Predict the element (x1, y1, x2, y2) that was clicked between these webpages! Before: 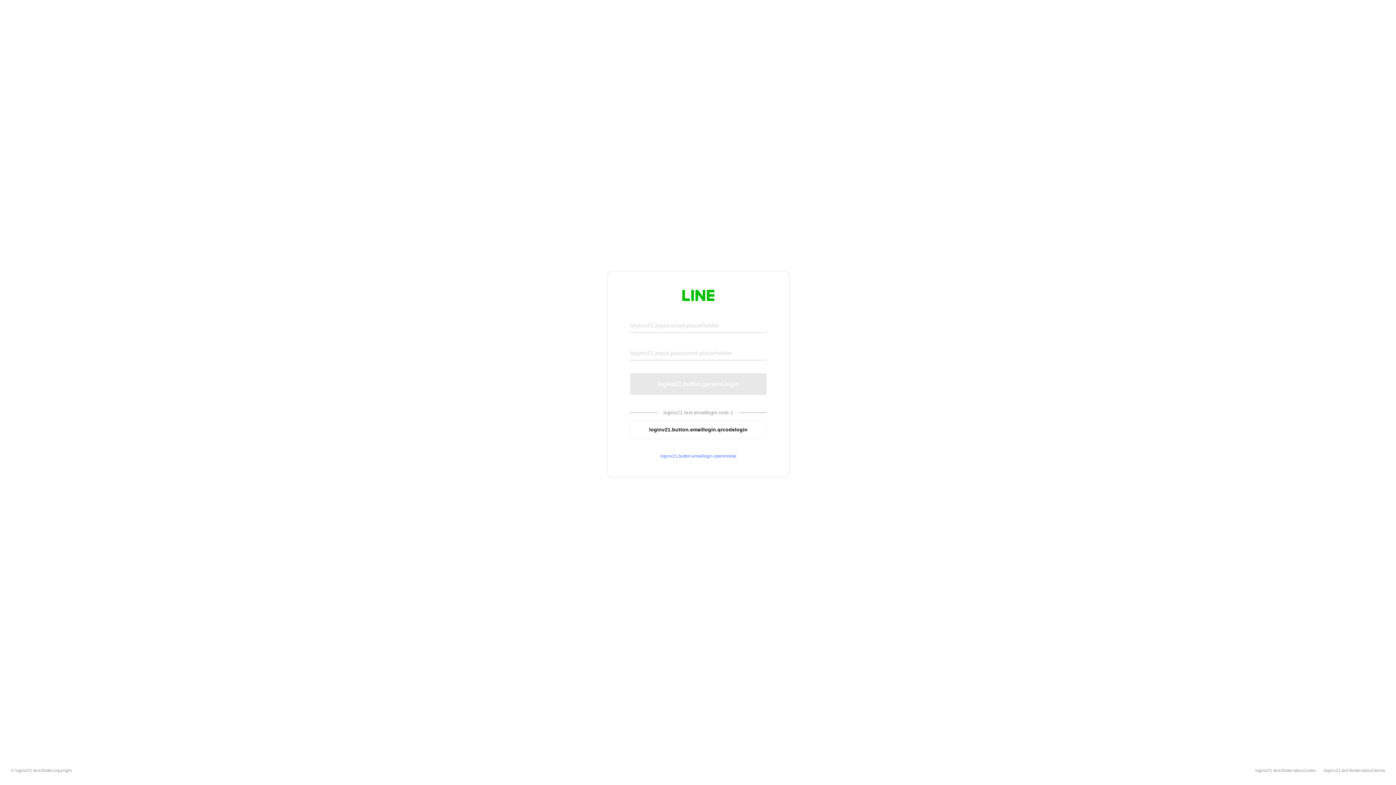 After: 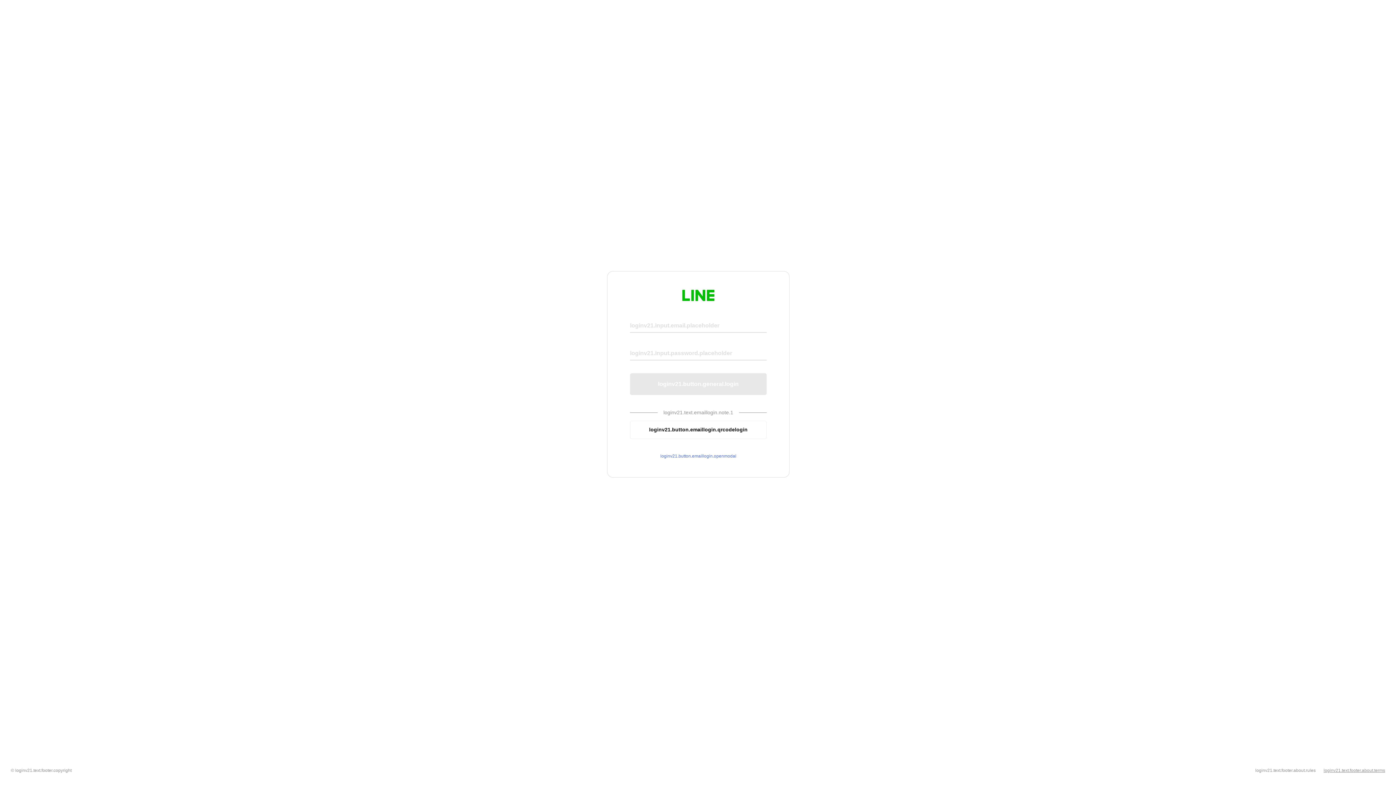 Action: label: loginv21.text.footer.about.terms bbox: (1324, 768, 1385, 773)